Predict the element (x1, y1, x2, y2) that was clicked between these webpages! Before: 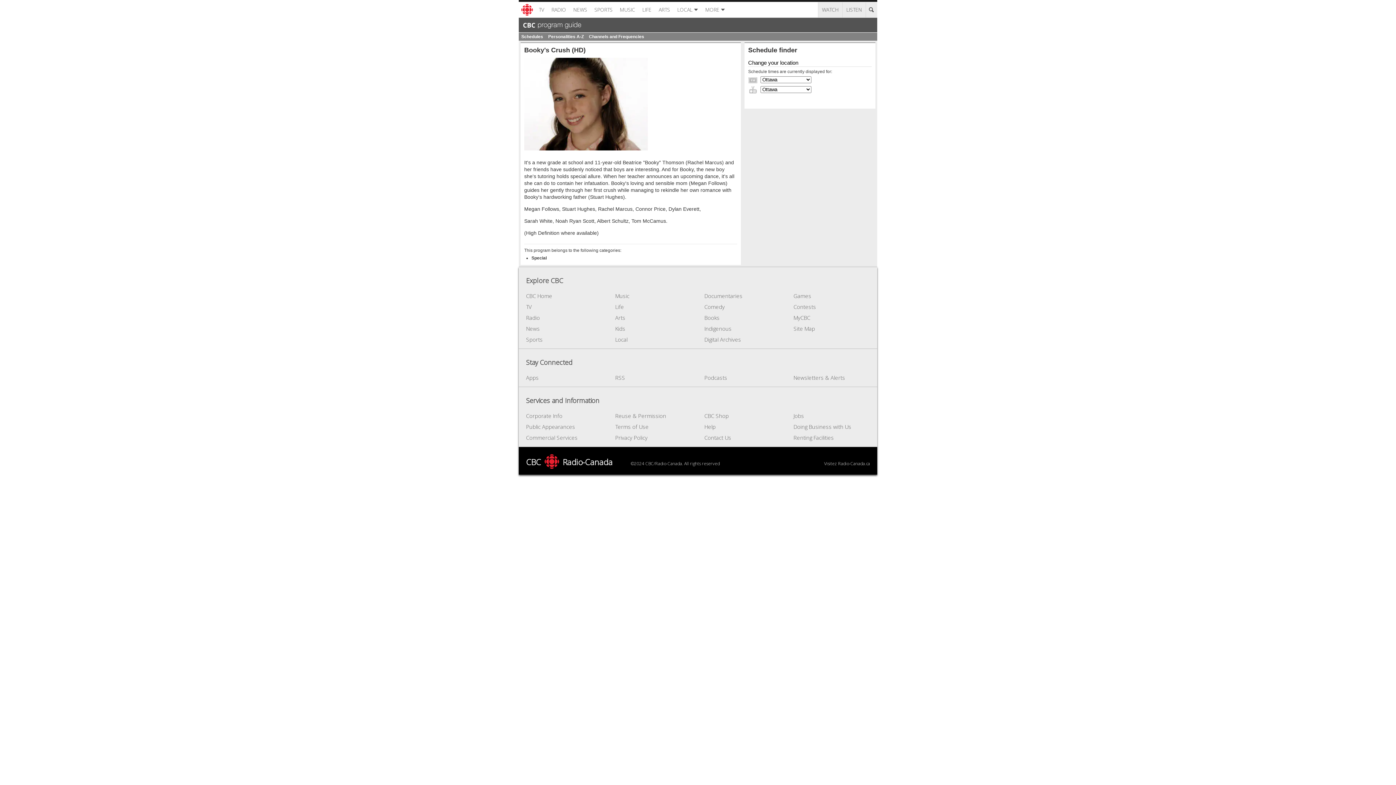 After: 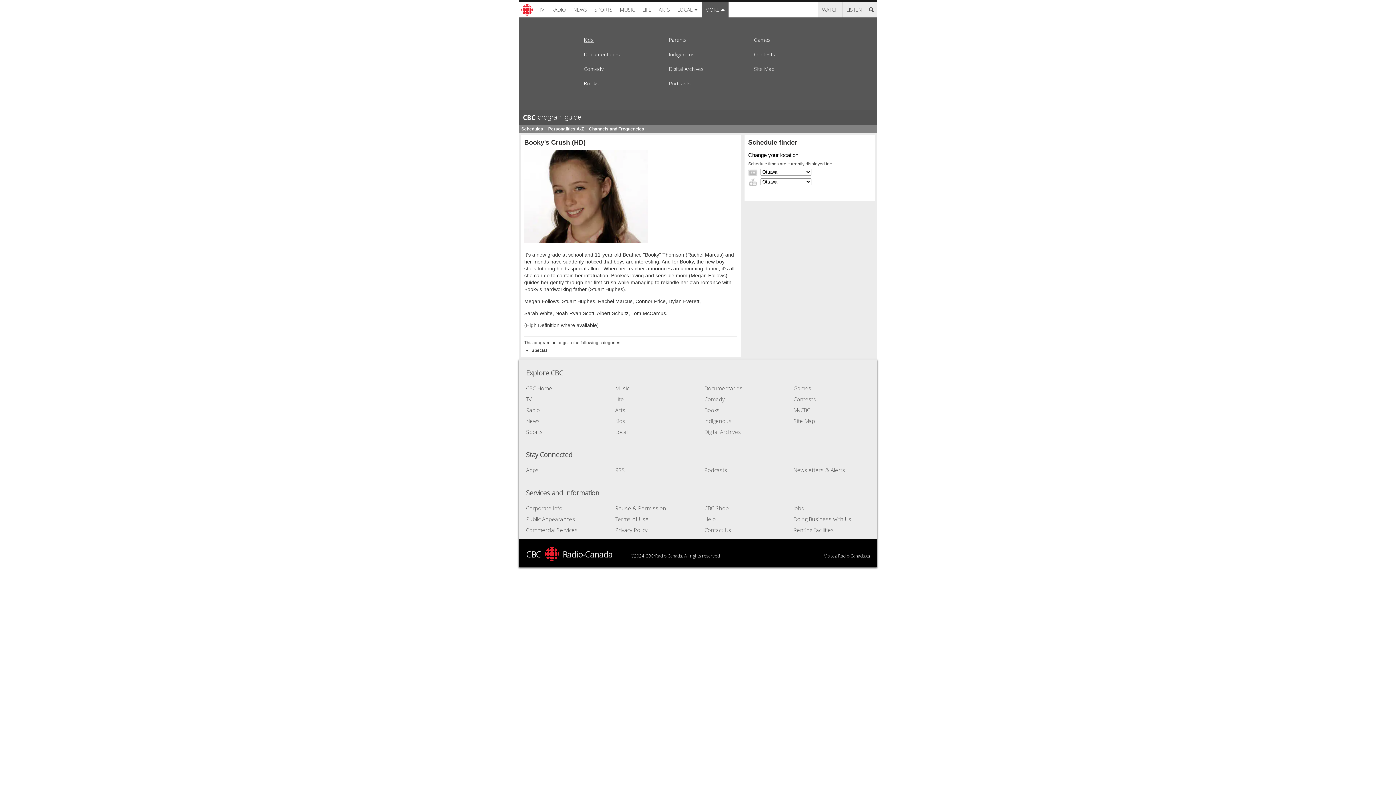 Action: bbox: (701, 2, 728, 17) label: More Navigation Menu